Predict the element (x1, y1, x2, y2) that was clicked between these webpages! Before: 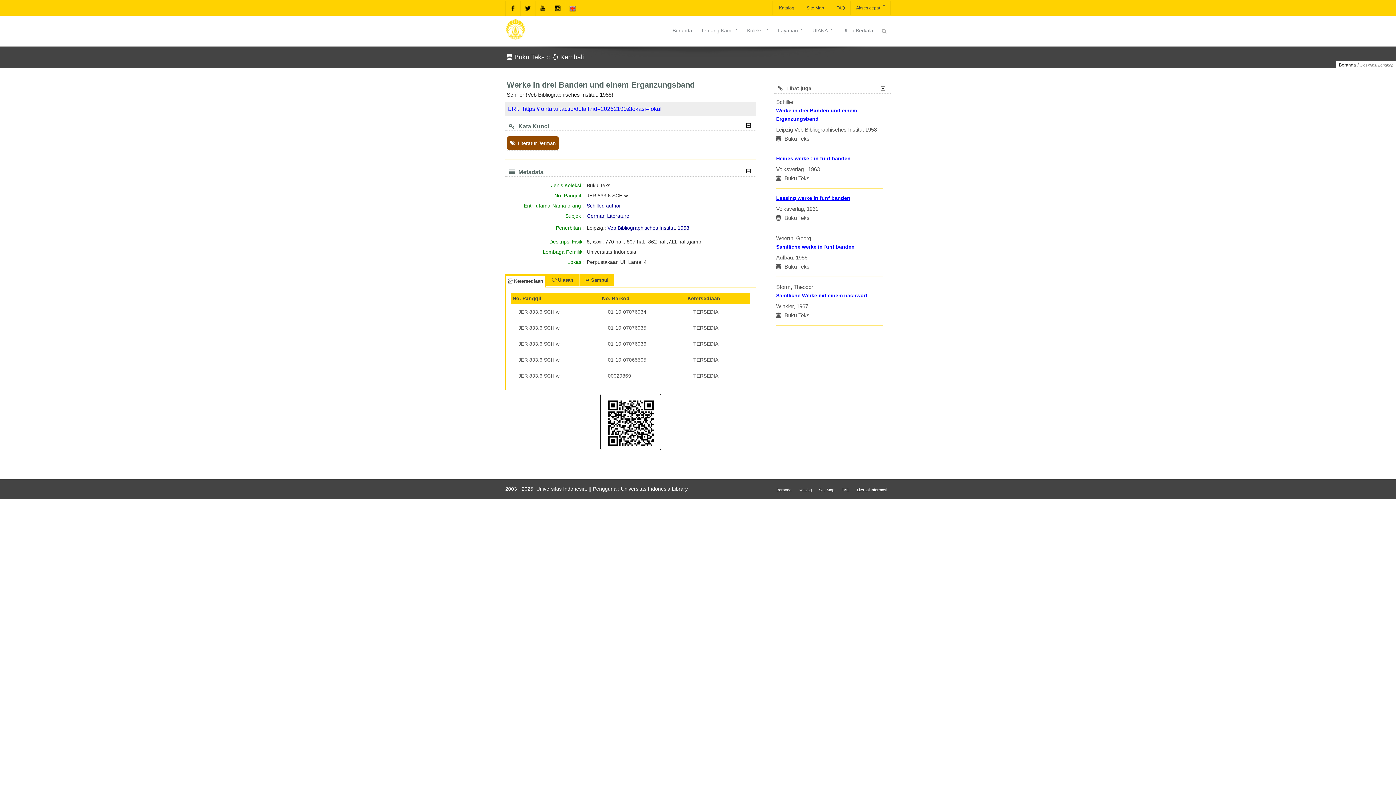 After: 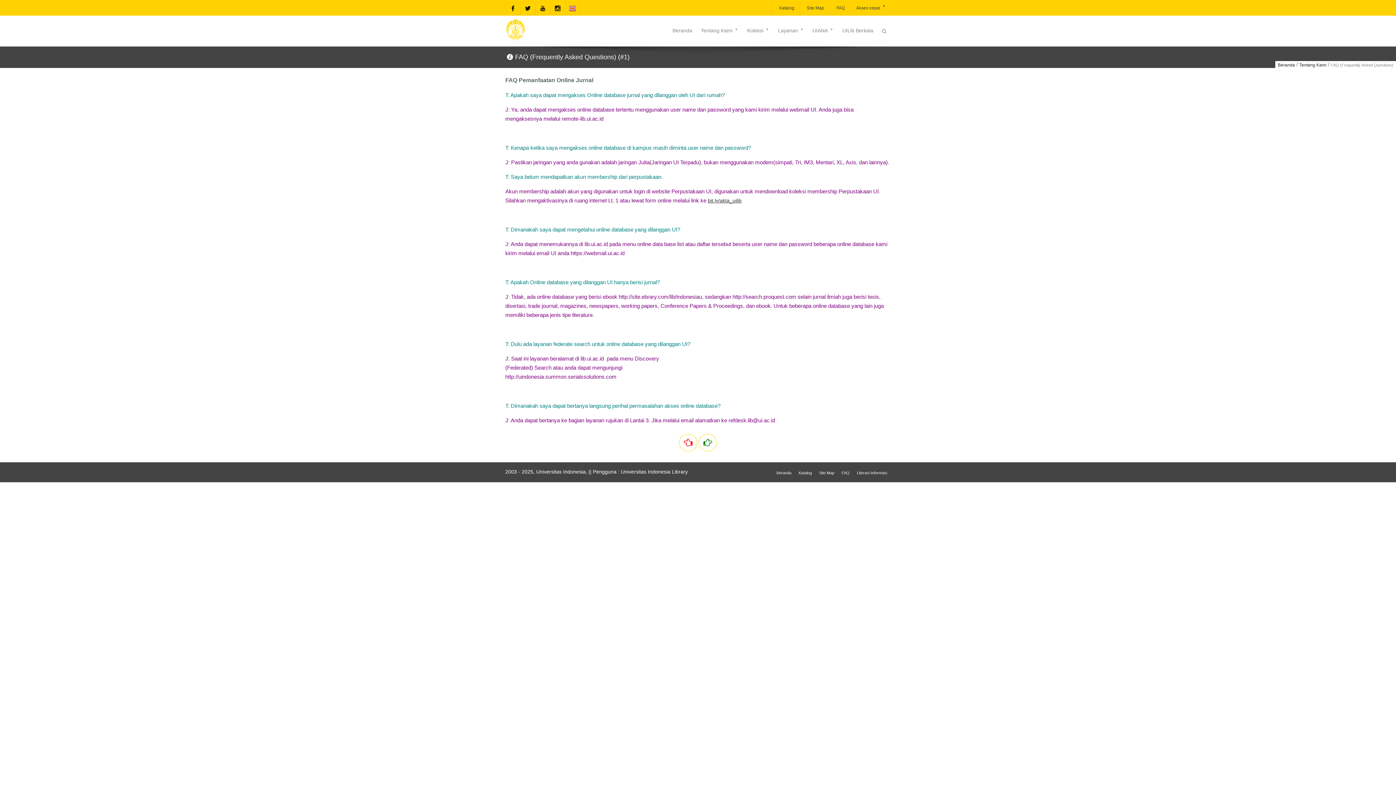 Action: label:  FAQ bbox: (829, 1, 850, 14)